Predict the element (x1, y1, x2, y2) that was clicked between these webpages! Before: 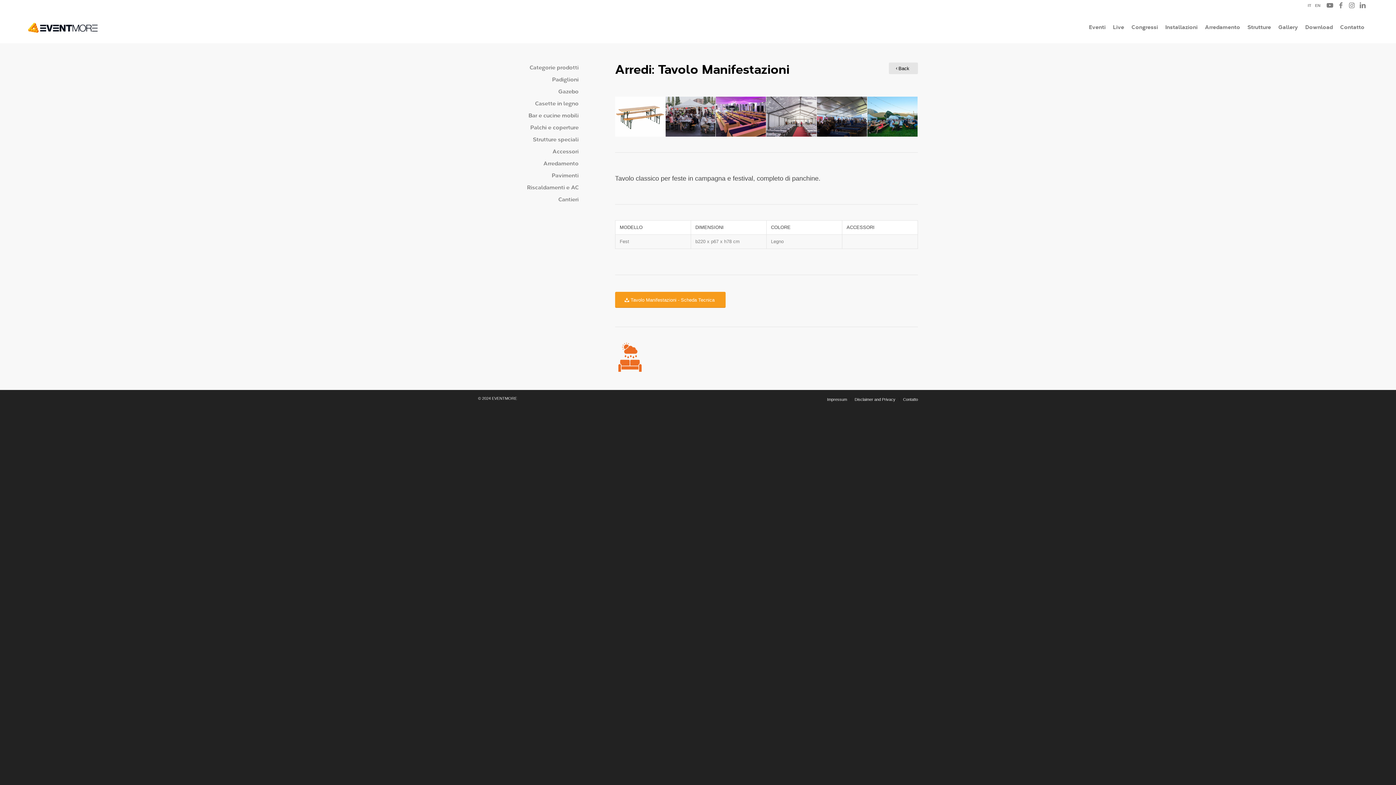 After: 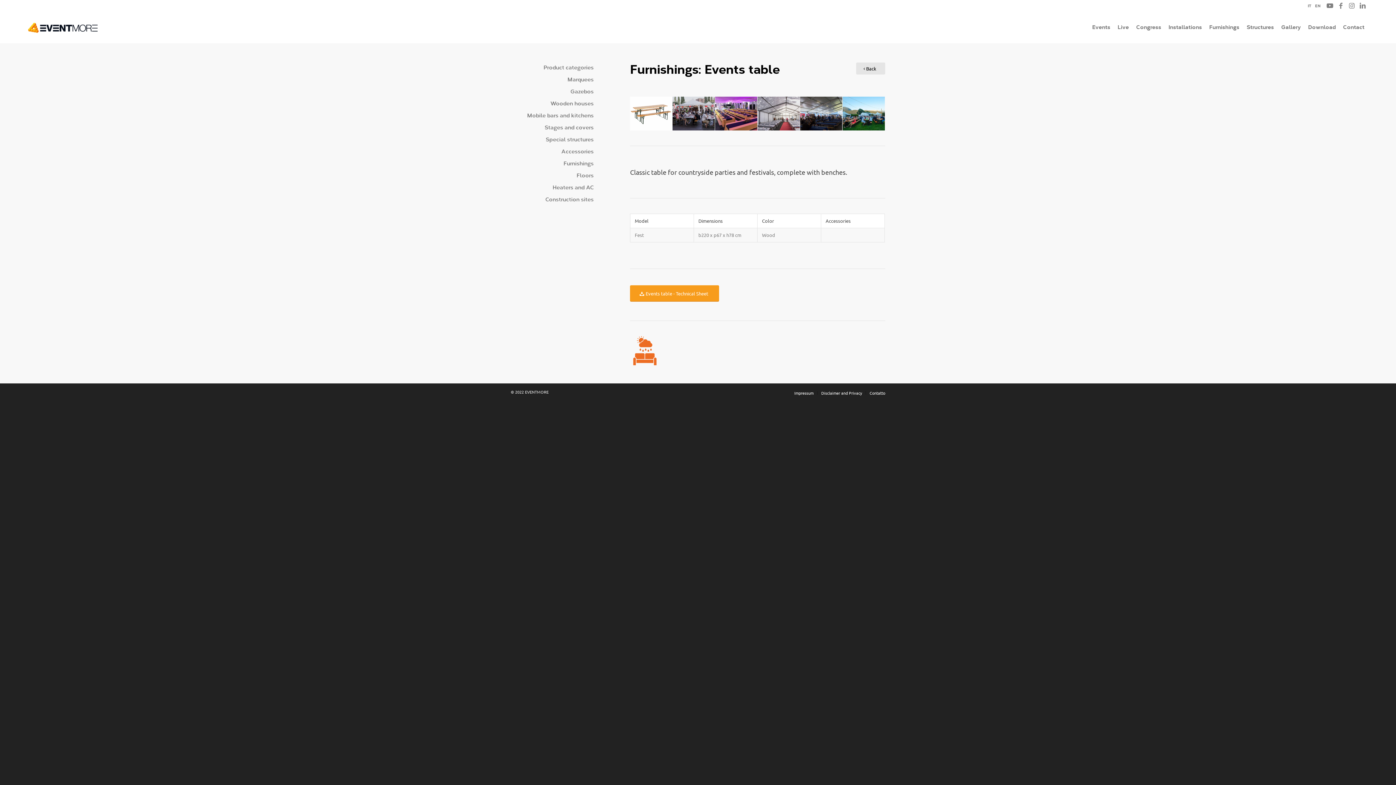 Action: label: EN bbox: (1315, 3, 1320, 9)